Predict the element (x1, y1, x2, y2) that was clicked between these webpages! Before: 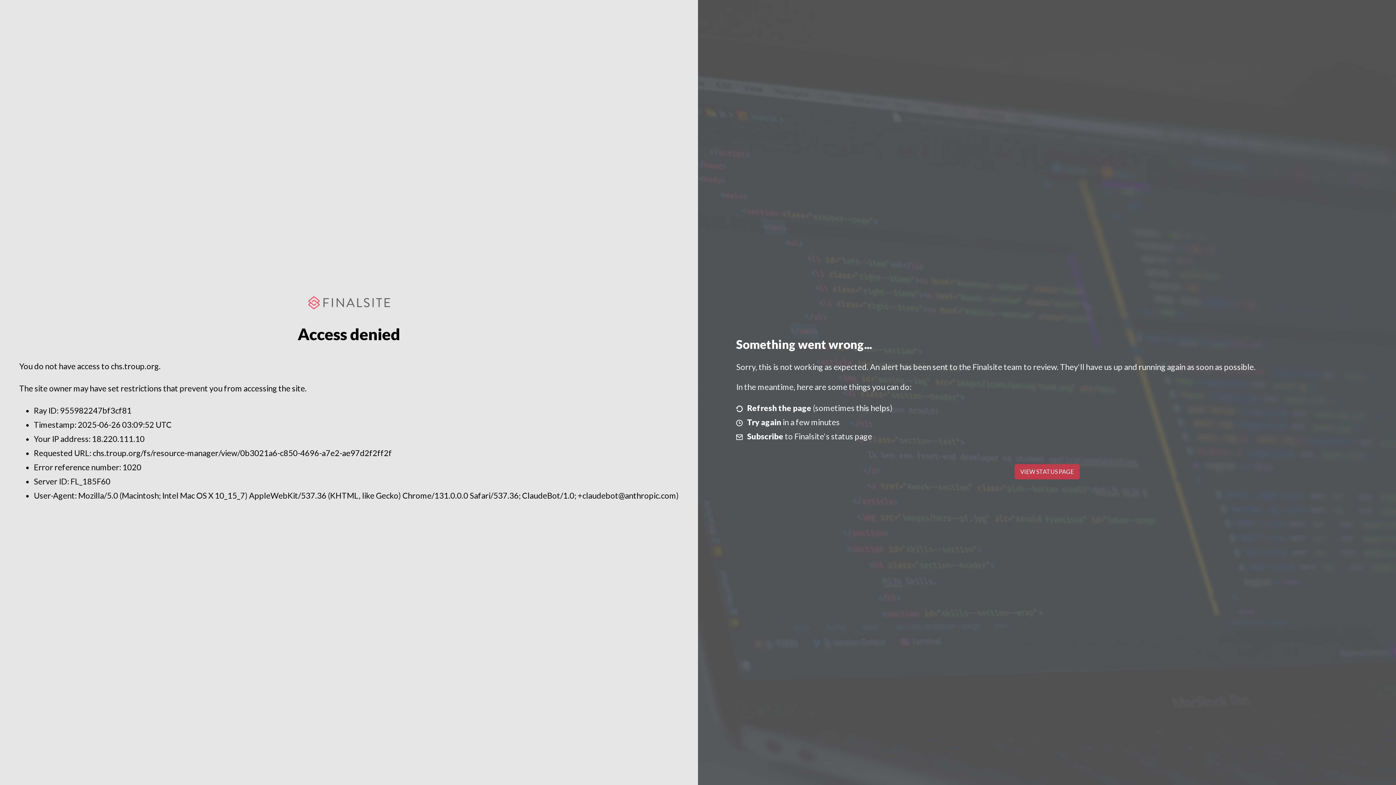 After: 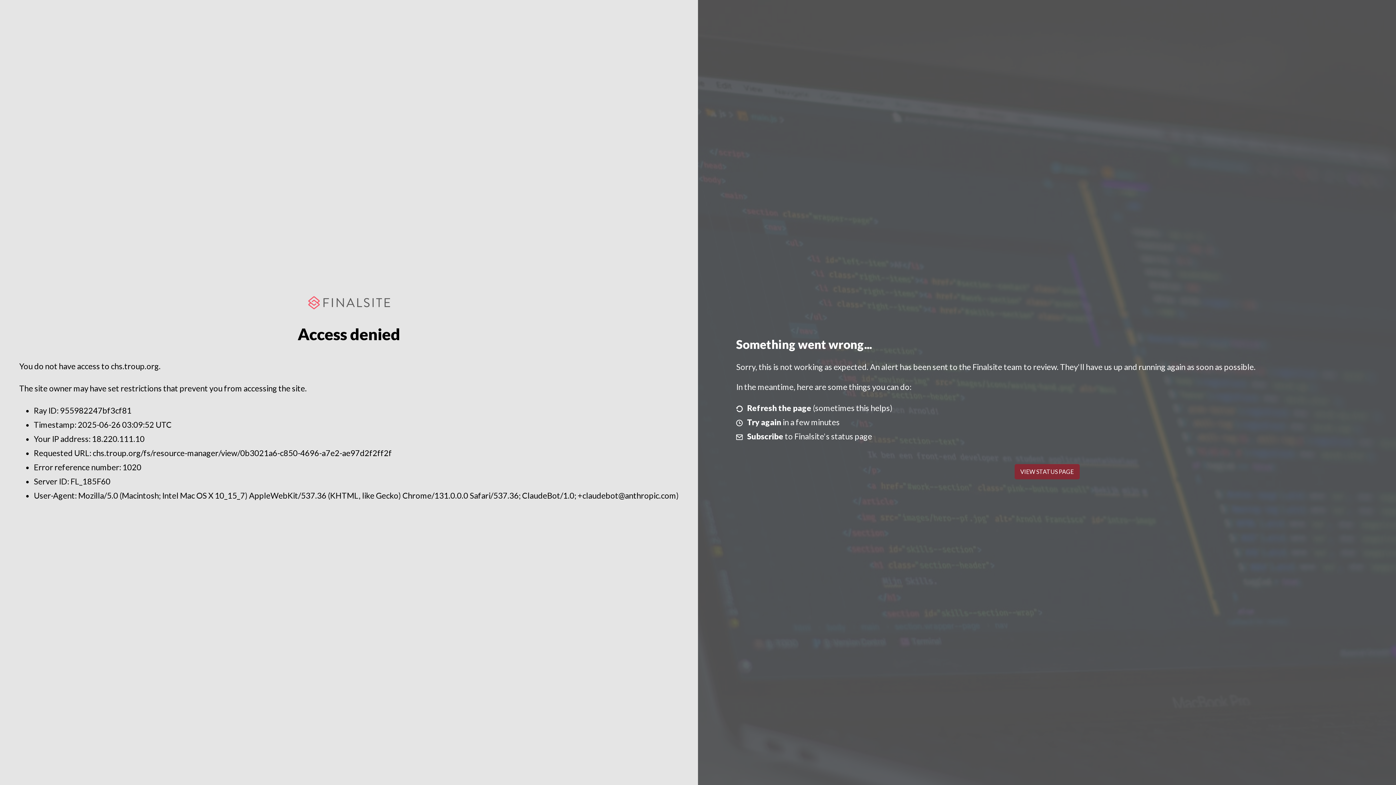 Action: bbox: (1014, 464, 1079, 479) label: VIEW STATUS PAGE